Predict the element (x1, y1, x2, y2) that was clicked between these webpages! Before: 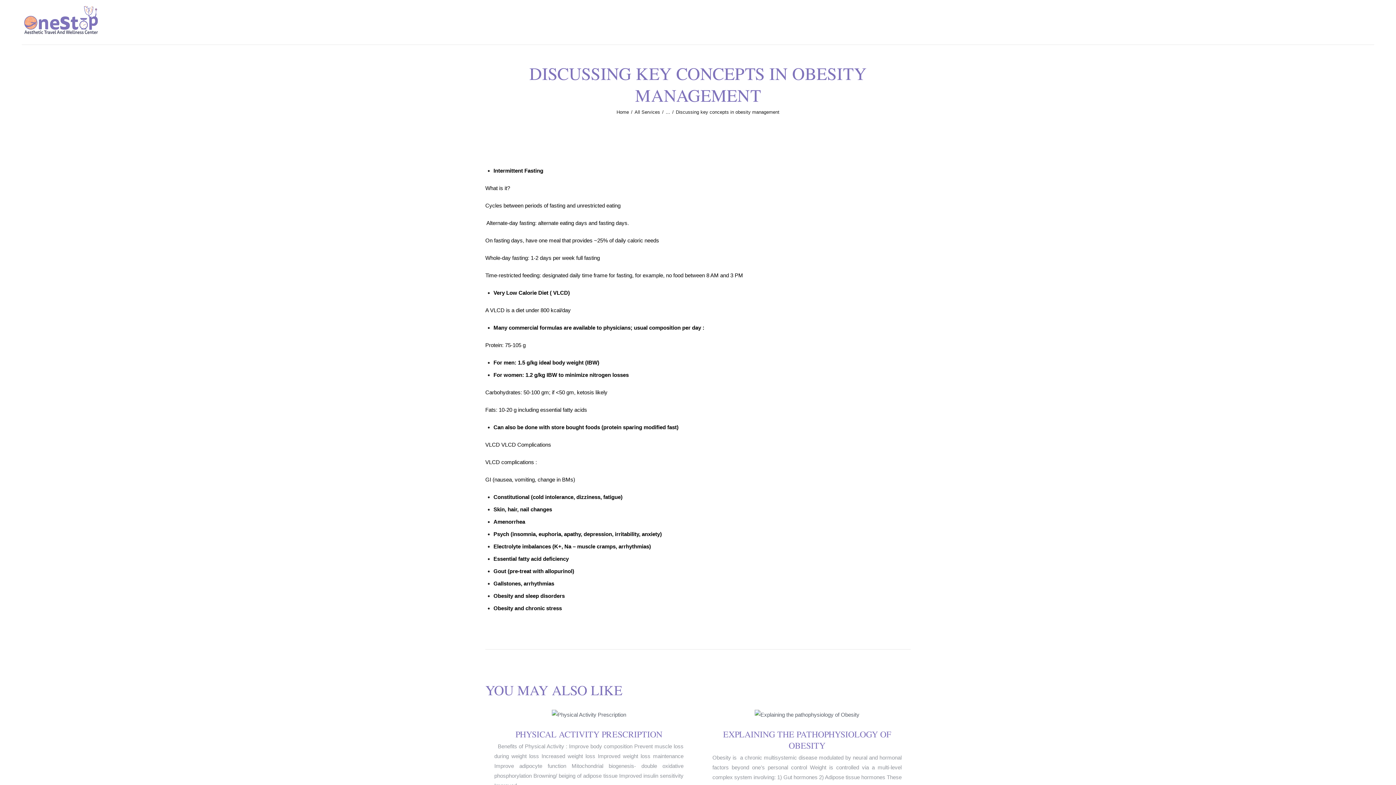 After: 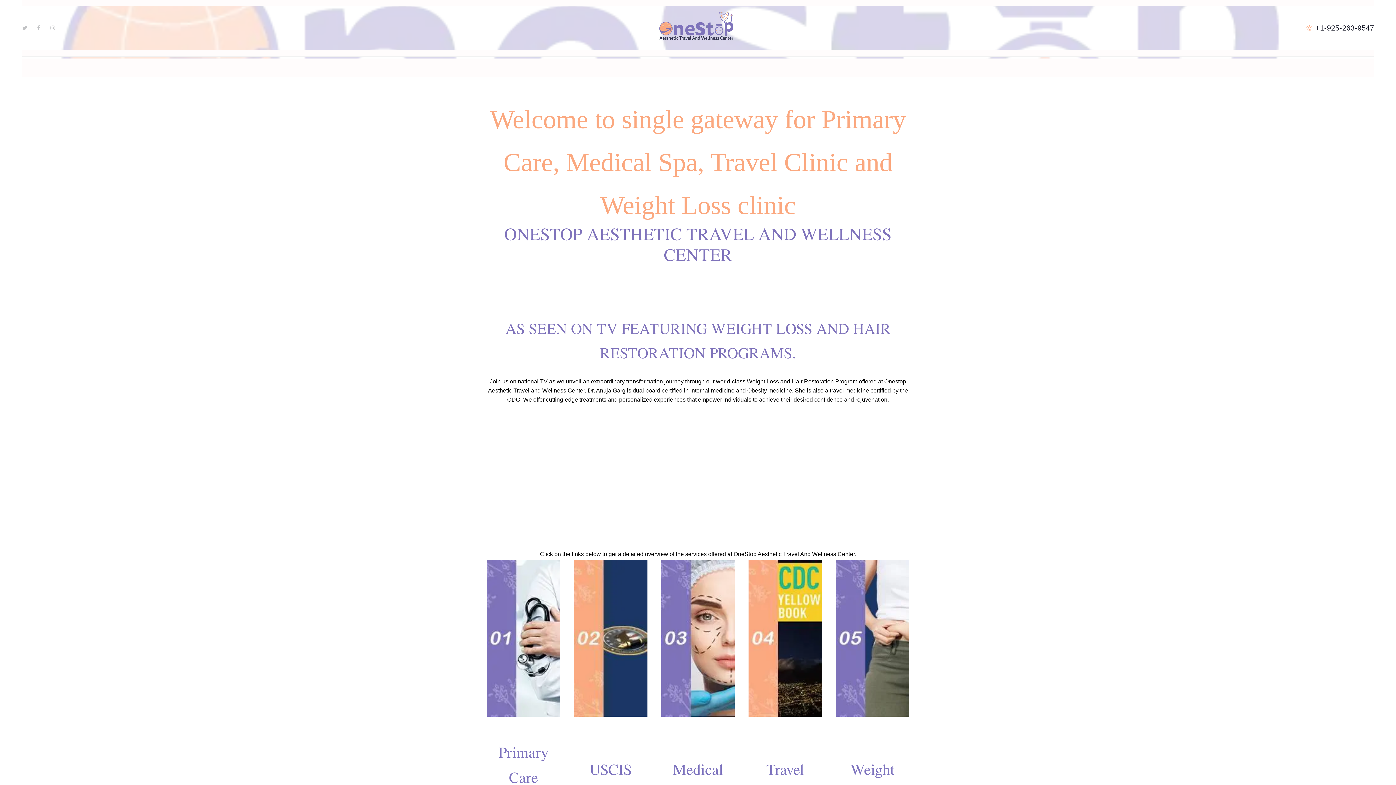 Action: bbox: (21, 5, 103, 10)